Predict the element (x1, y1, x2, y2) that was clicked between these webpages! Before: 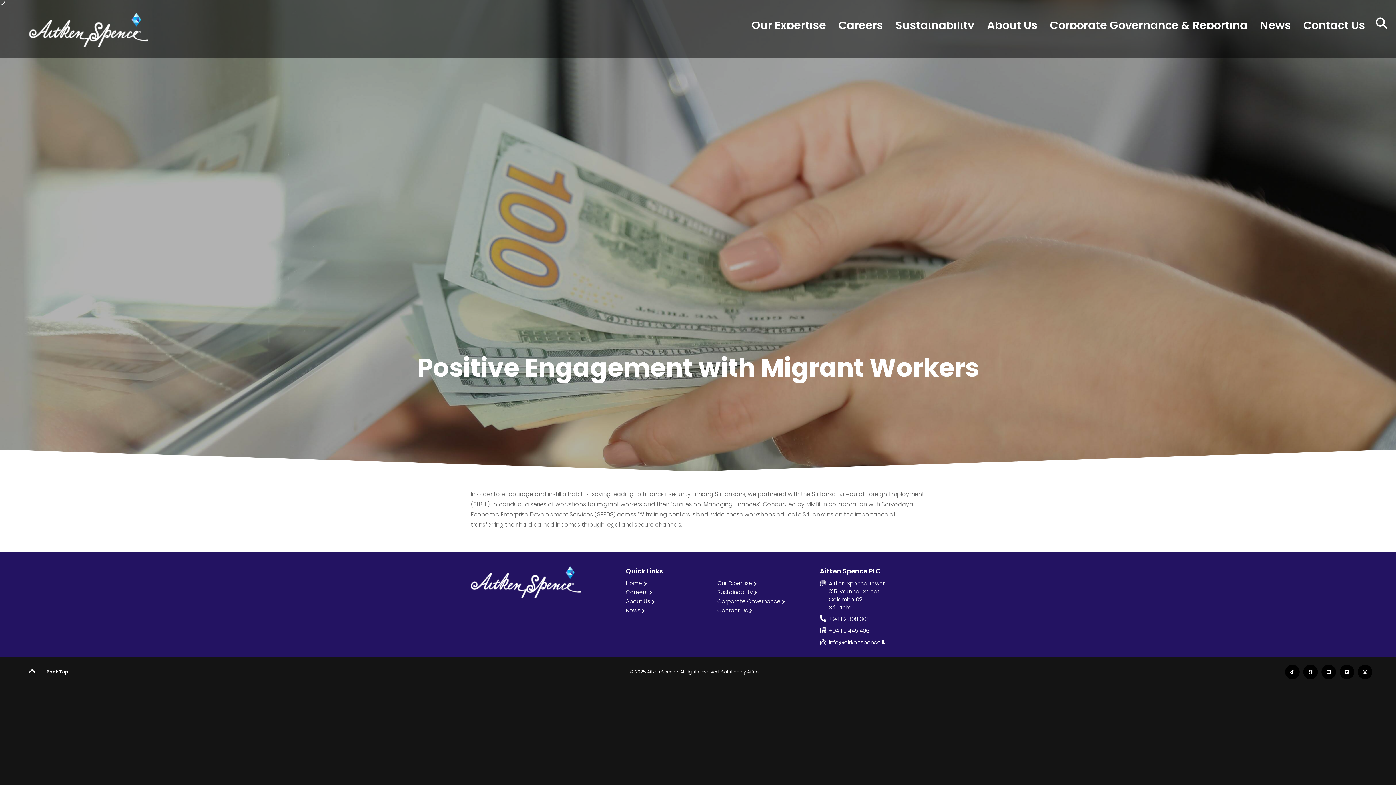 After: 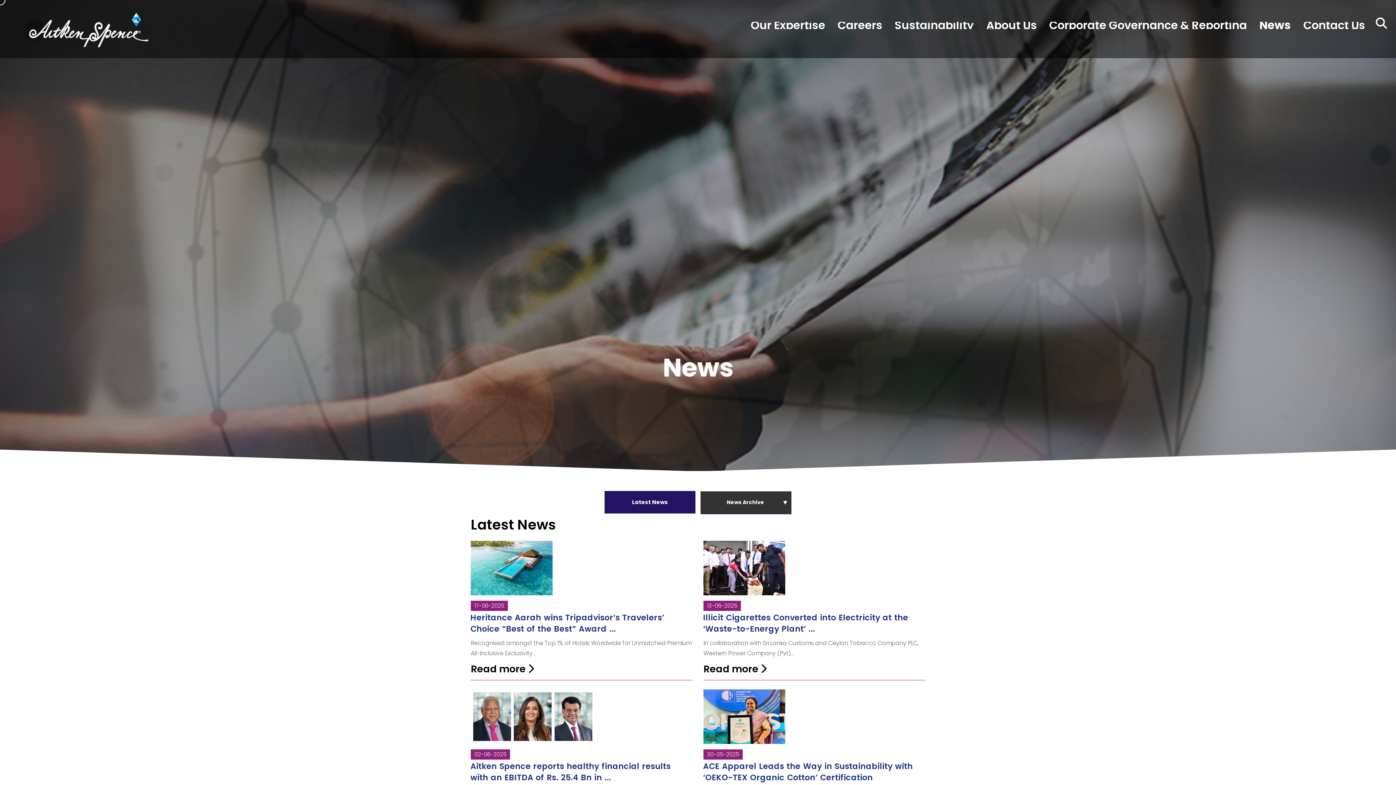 Action: bbox: (626, 606, 646, 614) label: News